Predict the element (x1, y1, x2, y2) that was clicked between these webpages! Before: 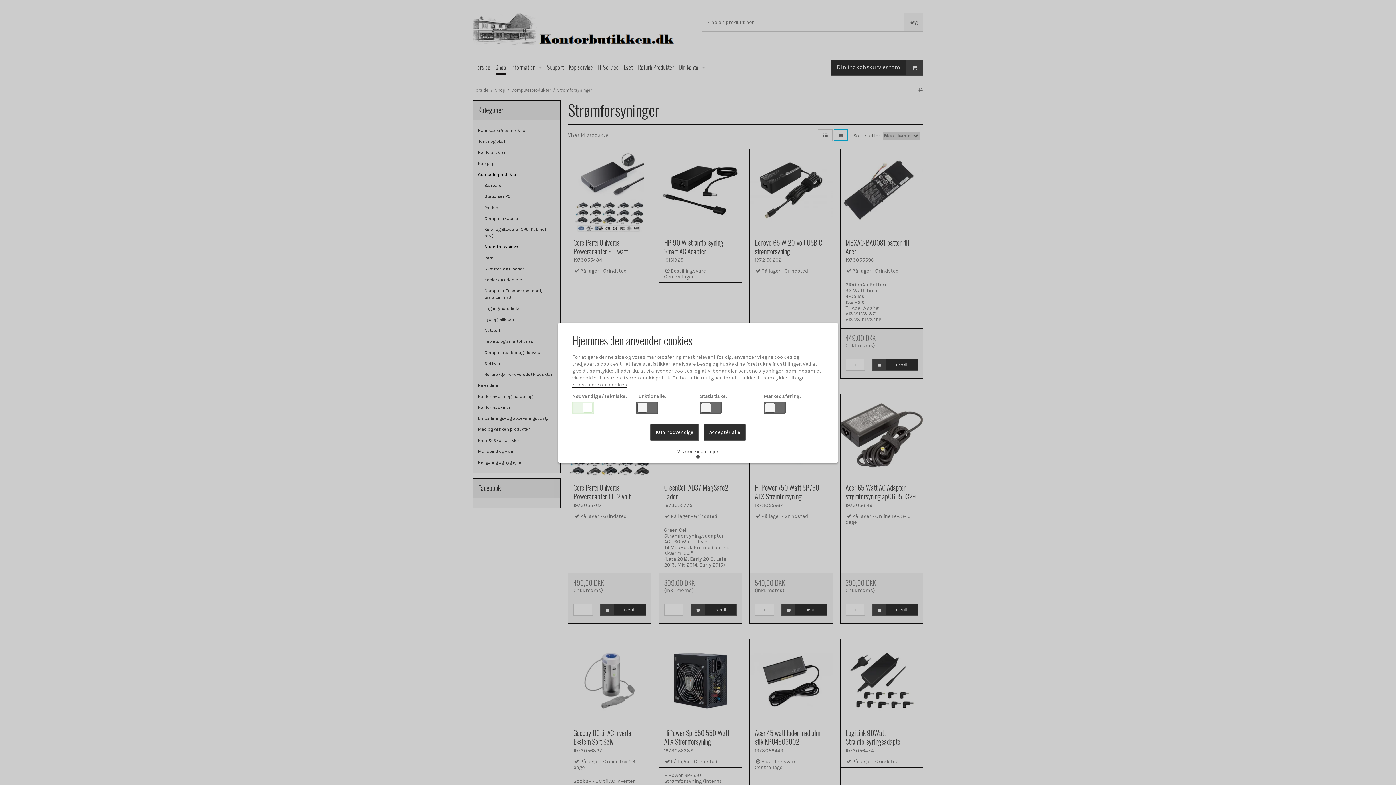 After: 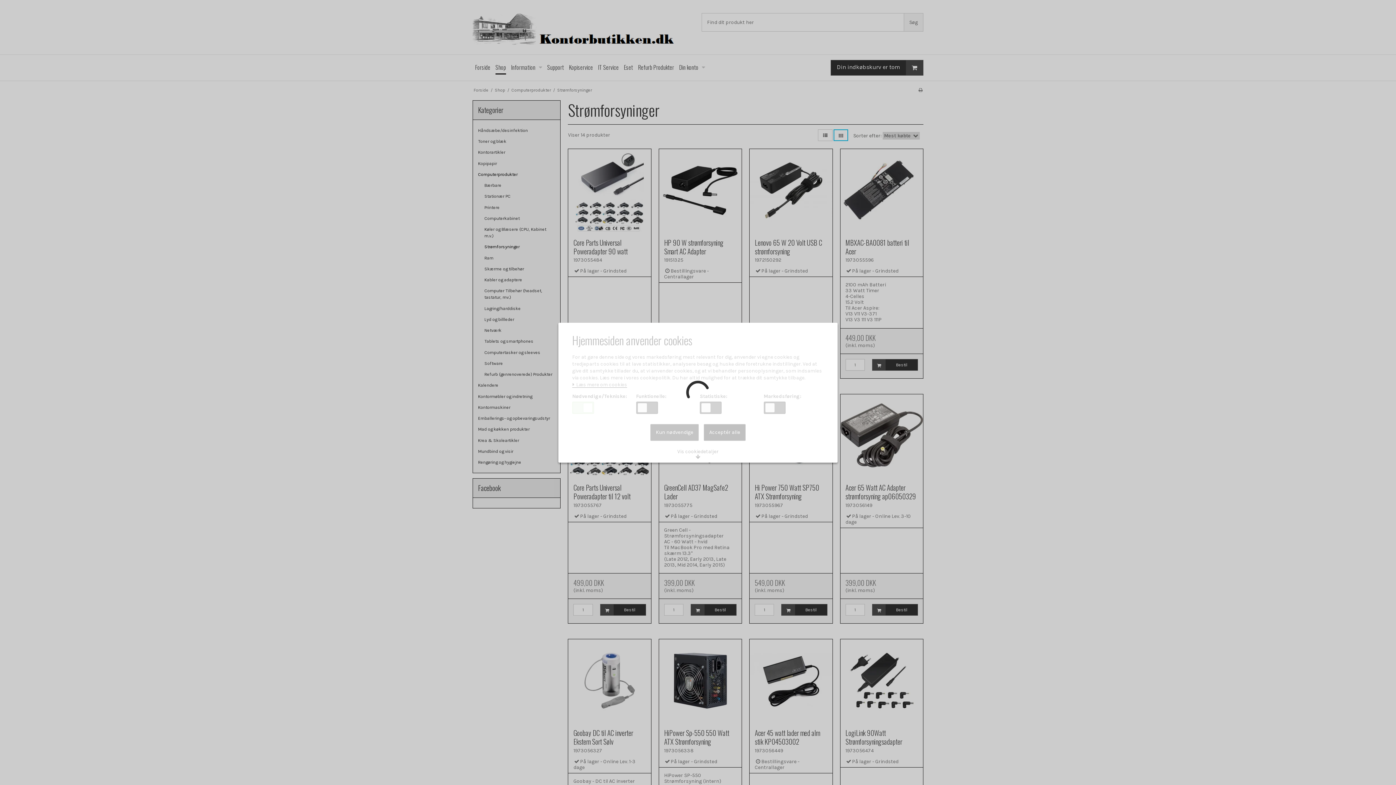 Action: bbox: (650, 424, 698, 440) label: Kun nødvendige